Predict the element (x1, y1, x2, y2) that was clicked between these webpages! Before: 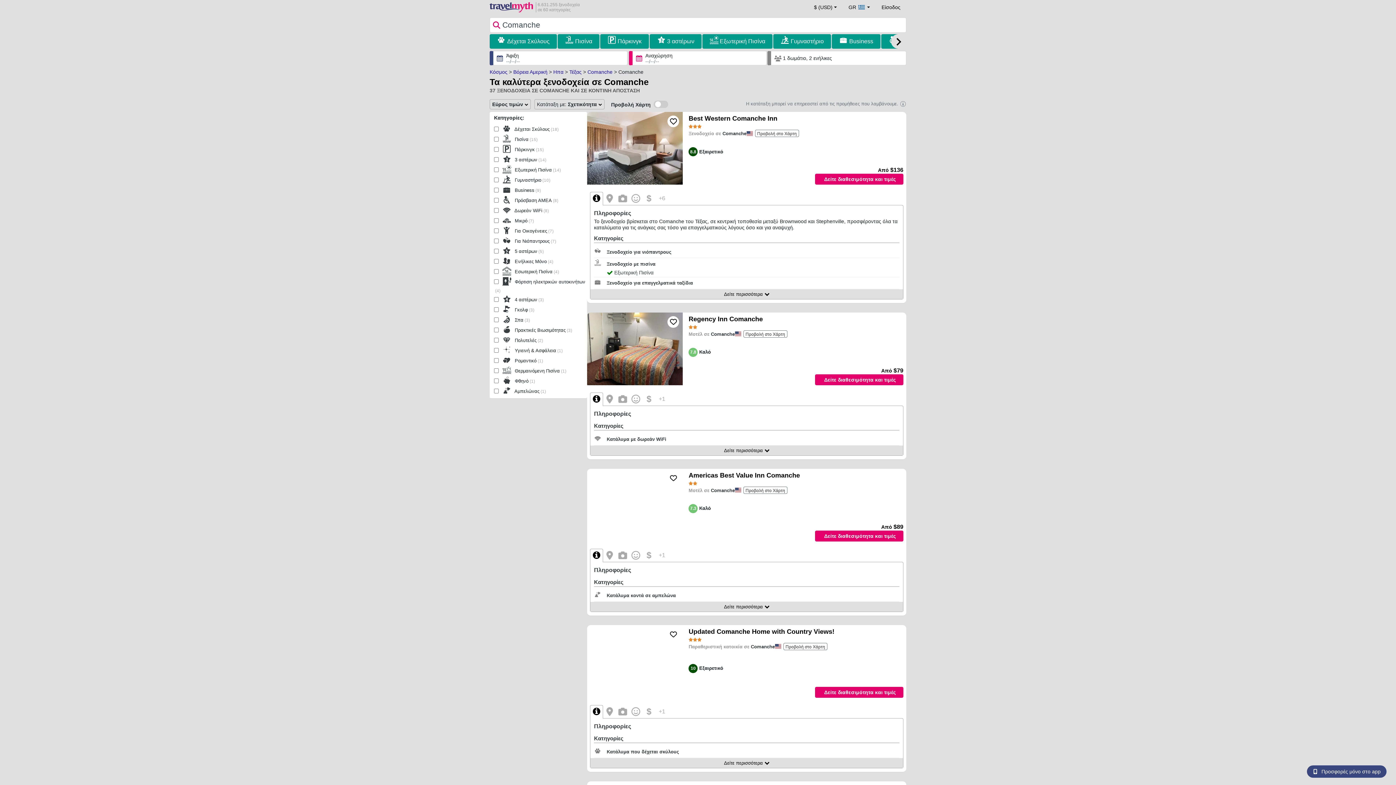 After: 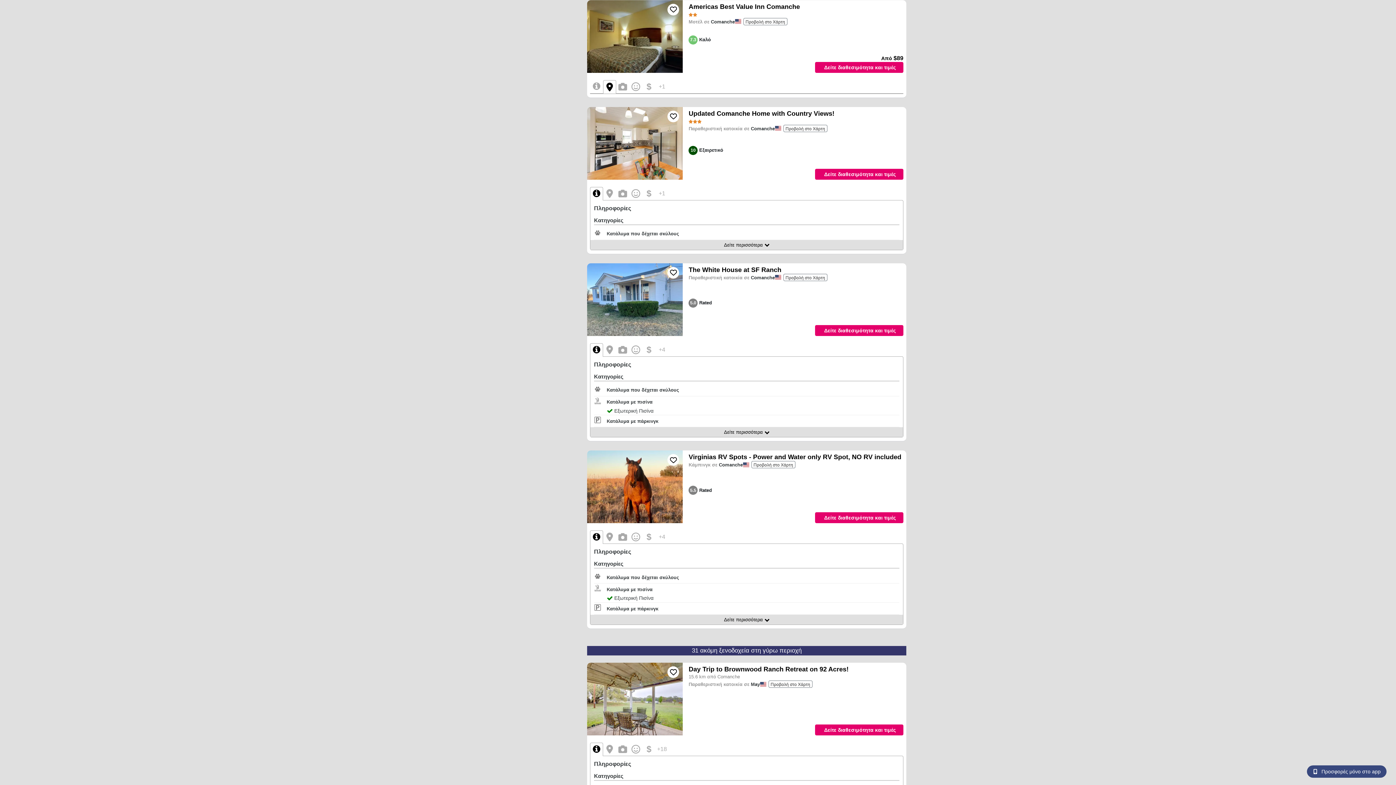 Action: label: Προβολή στο Χάρτη bbox: (743, 486, 787, 494)